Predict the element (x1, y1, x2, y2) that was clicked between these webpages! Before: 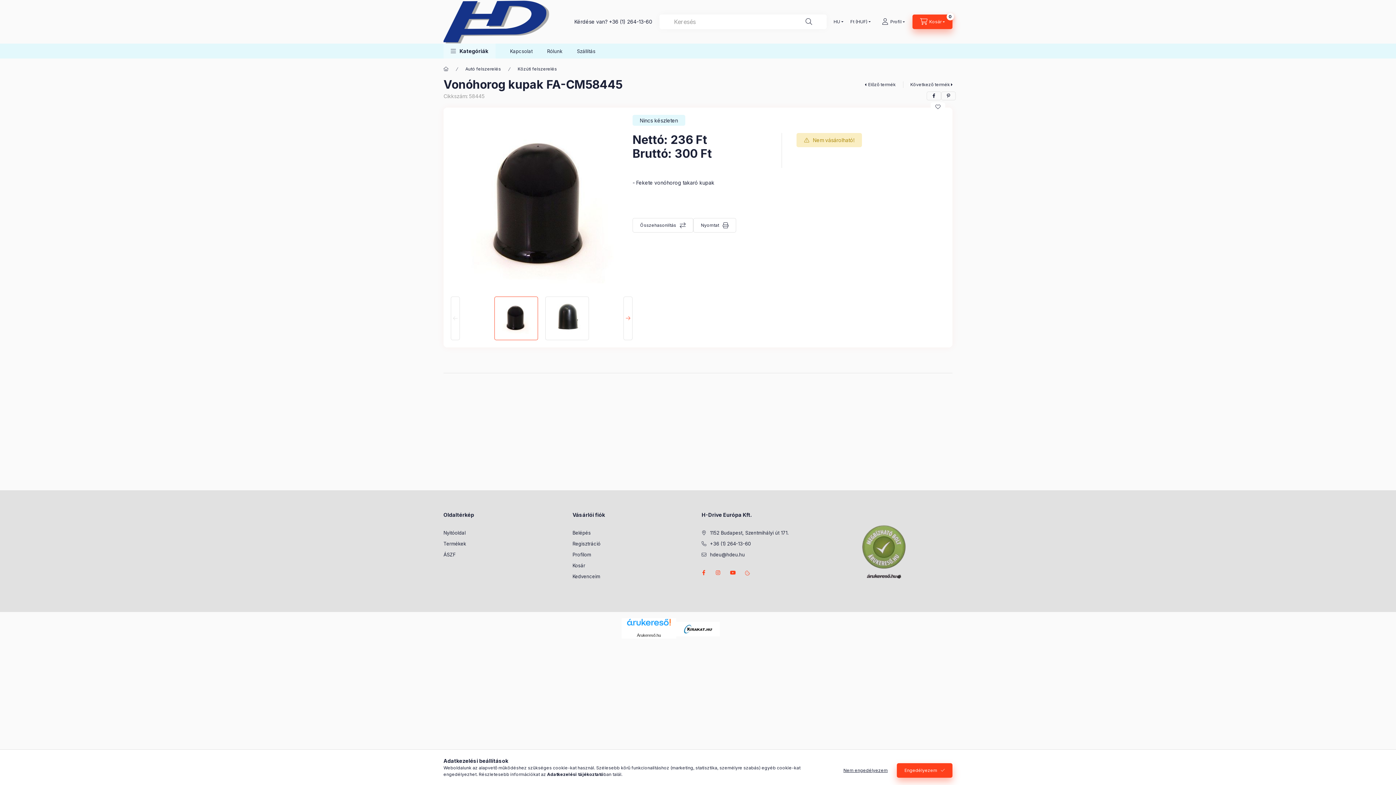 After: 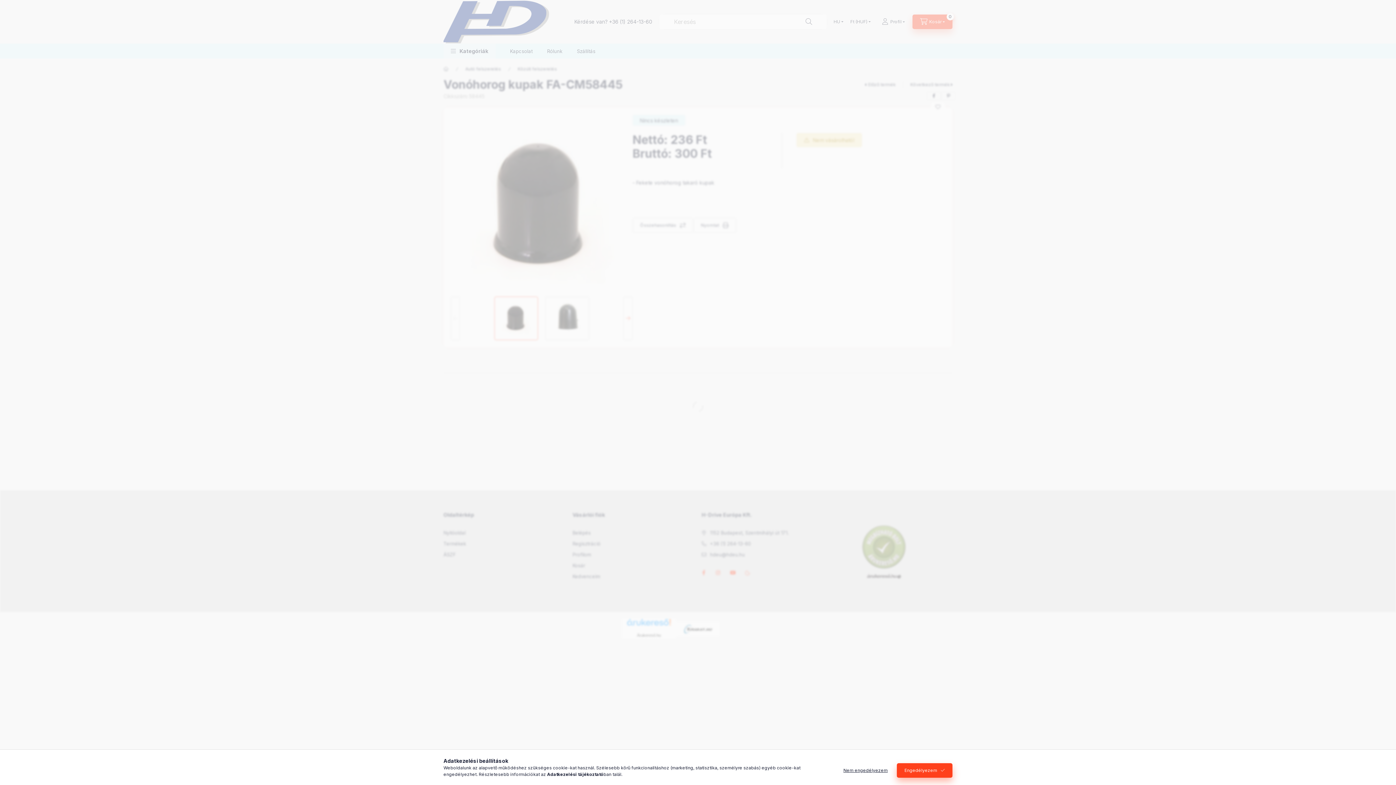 Action: bbox: (572, 573, 600, 580) label: Kedvenceim